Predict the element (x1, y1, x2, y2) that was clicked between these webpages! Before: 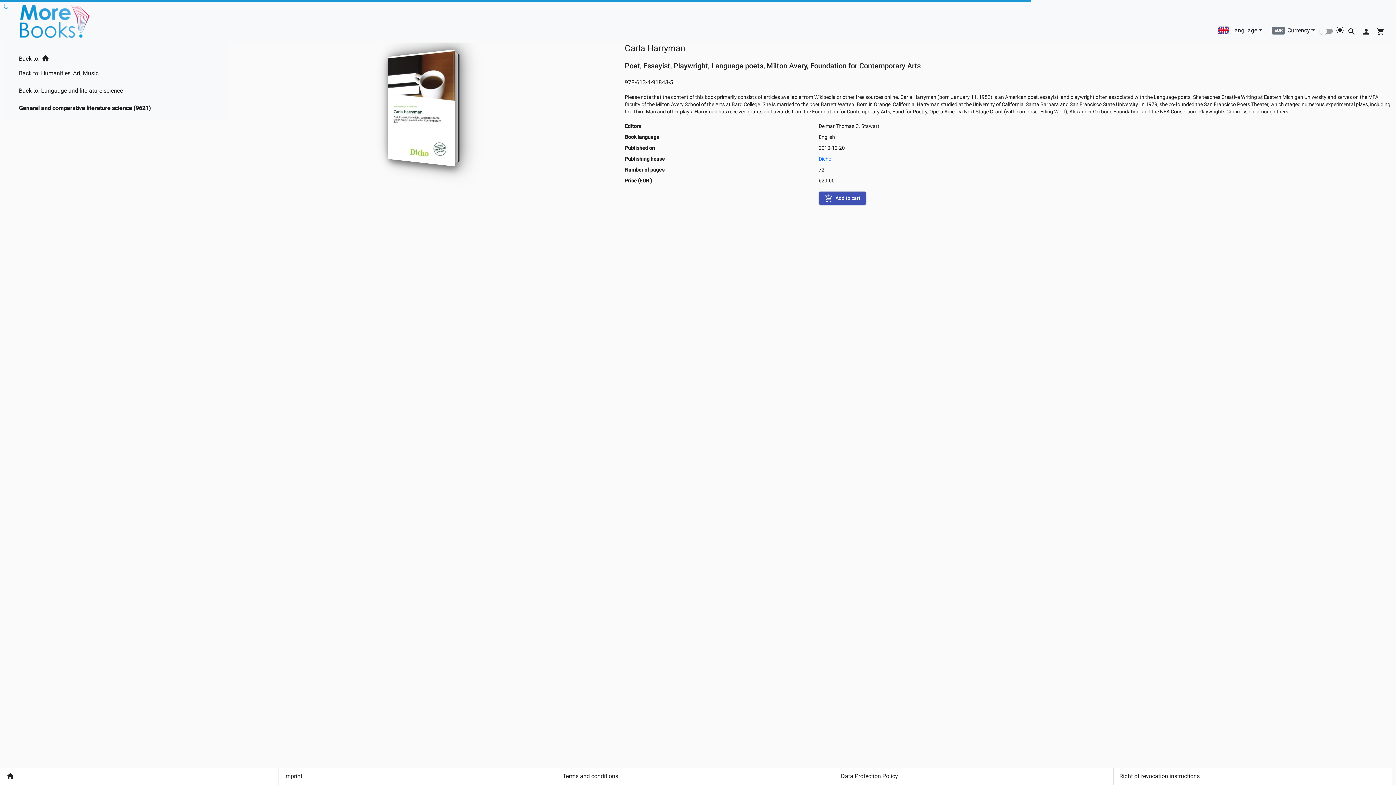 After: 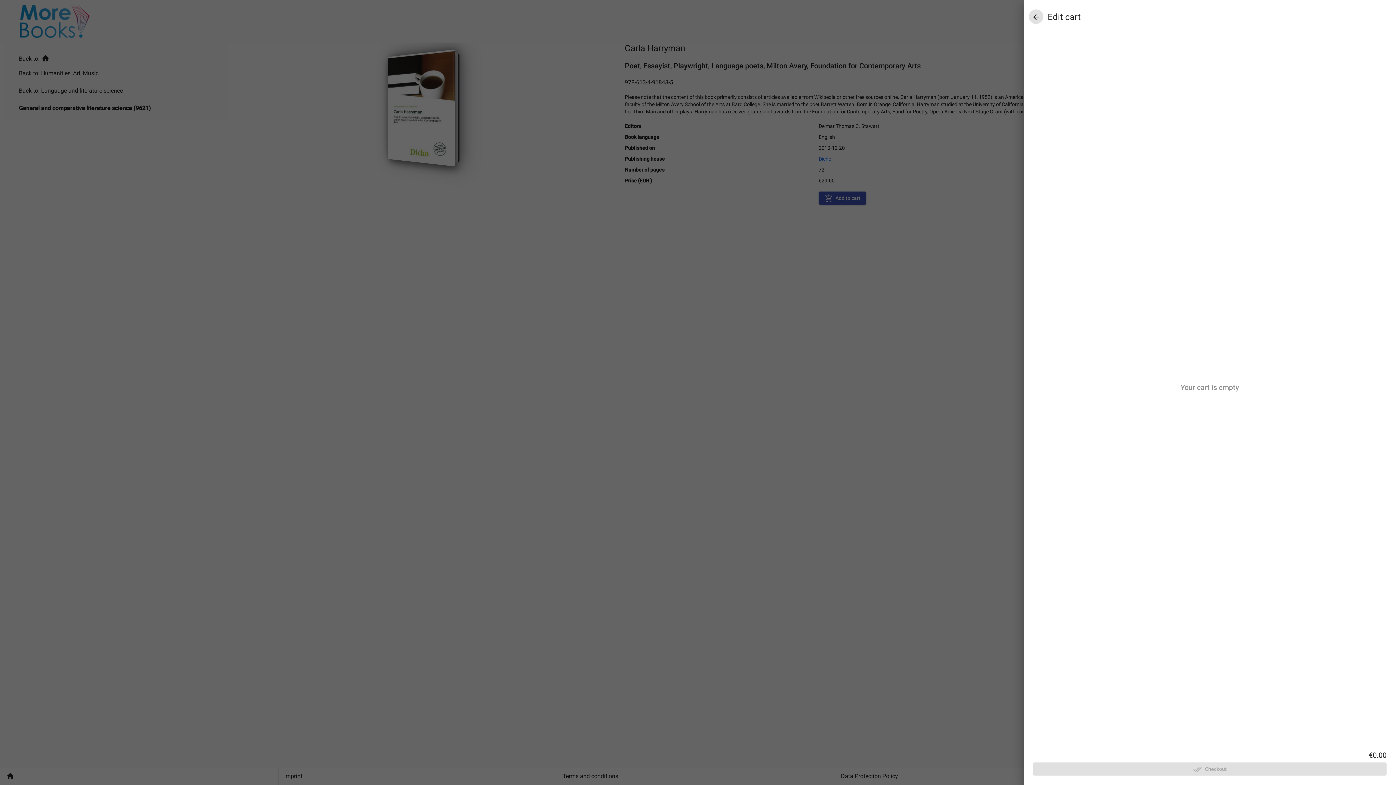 Action: bbox: (1373, 22, 1388, 37) label: Cart icon